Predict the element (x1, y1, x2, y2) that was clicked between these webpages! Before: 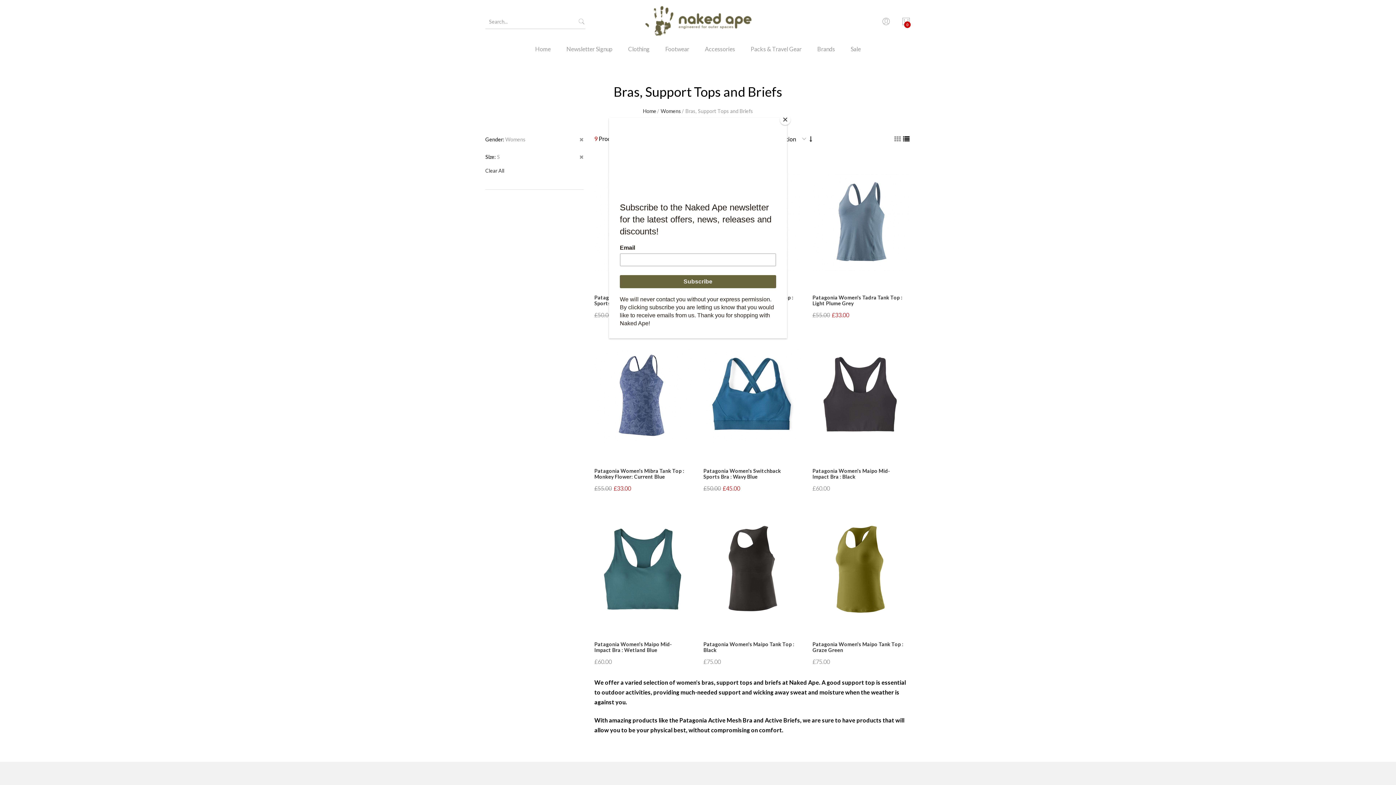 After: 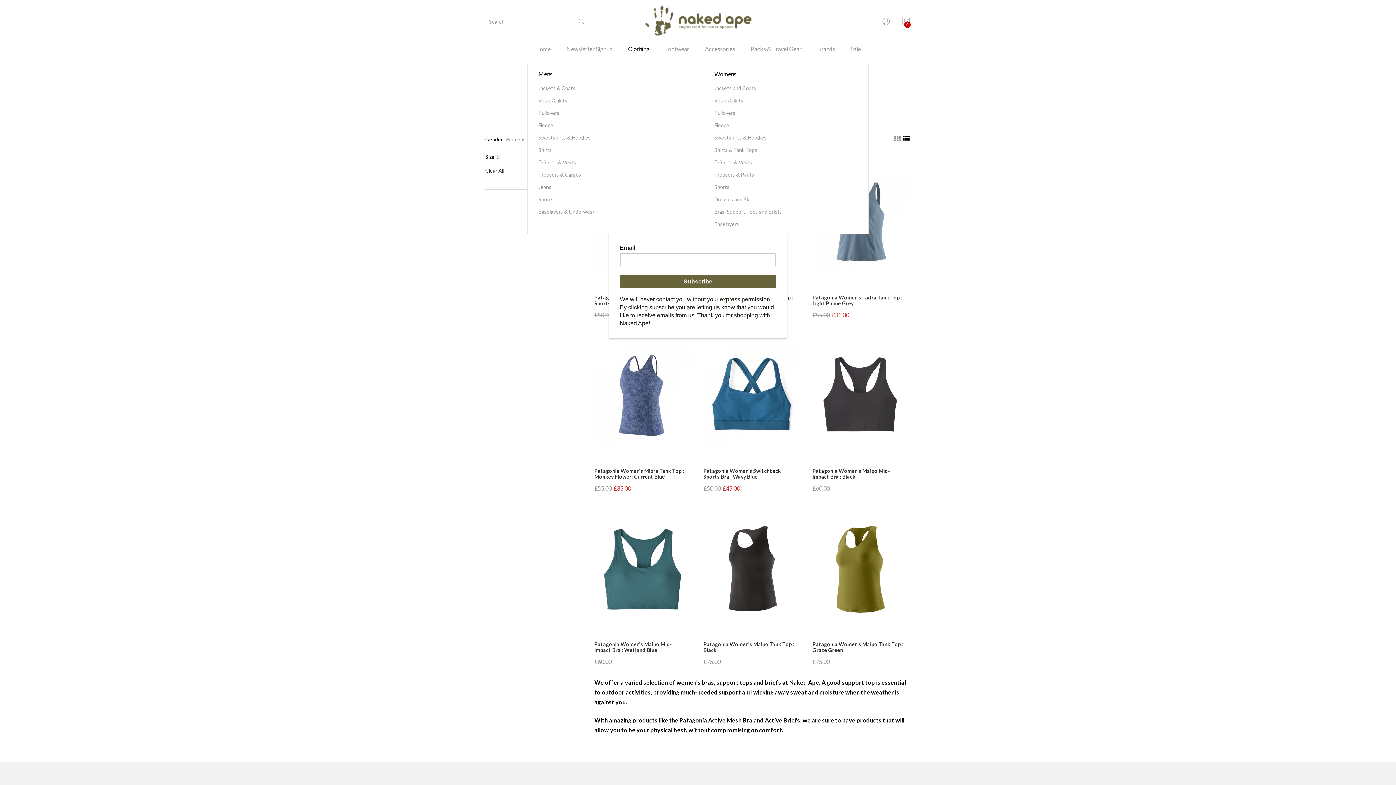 Action: label: Clothing bbox: (621, 43, 657, 64)